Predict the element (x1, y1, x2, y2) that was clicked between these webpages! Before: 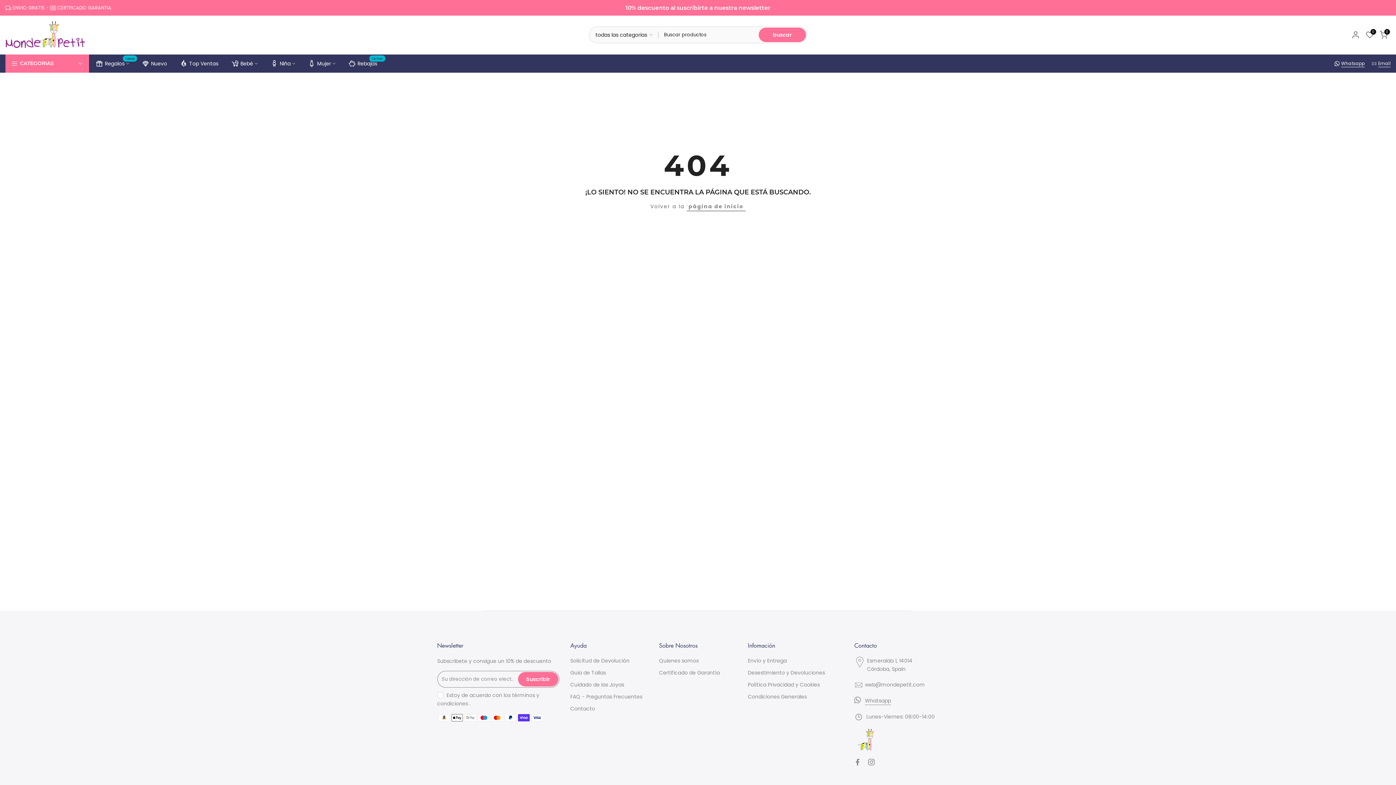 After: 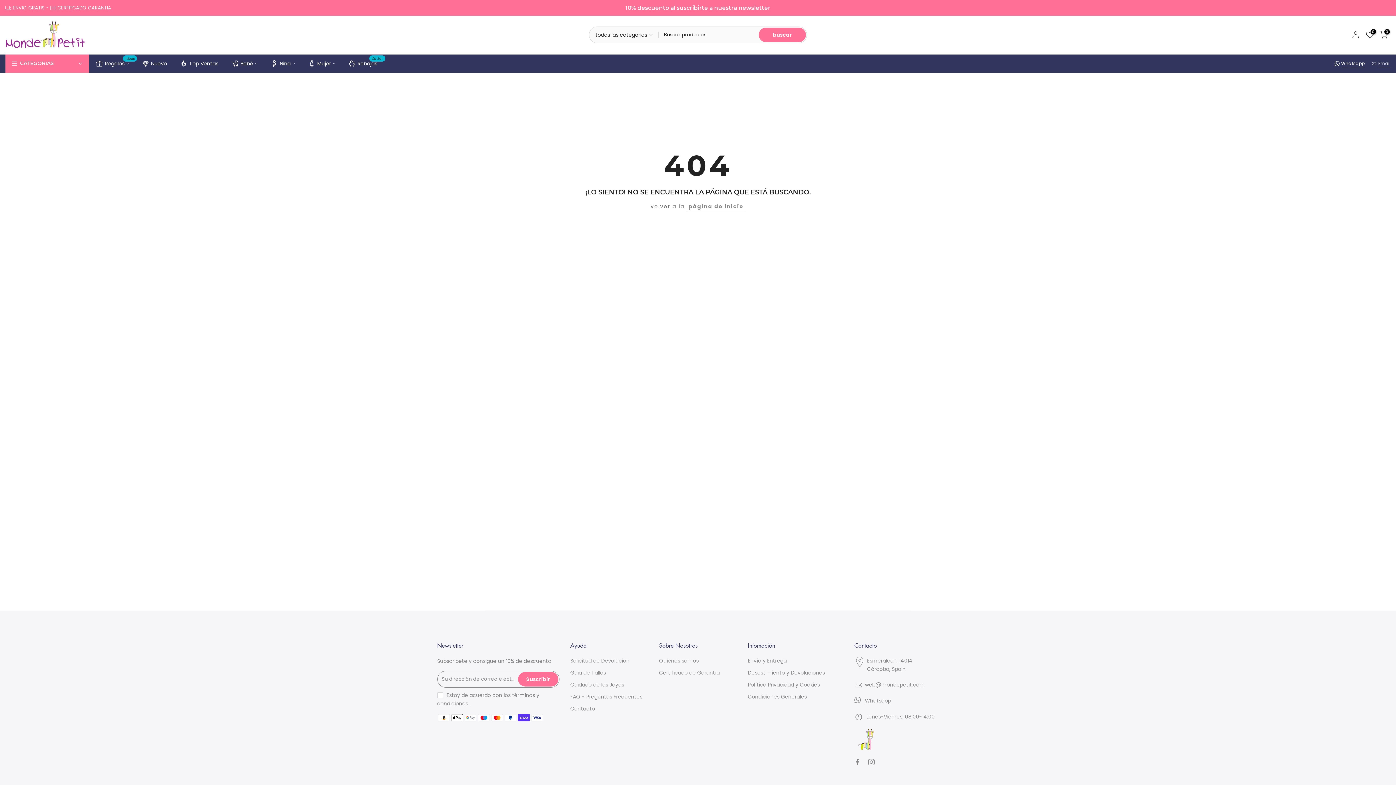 Action: label: Email bbox: (1378, 60, 1390, 67)